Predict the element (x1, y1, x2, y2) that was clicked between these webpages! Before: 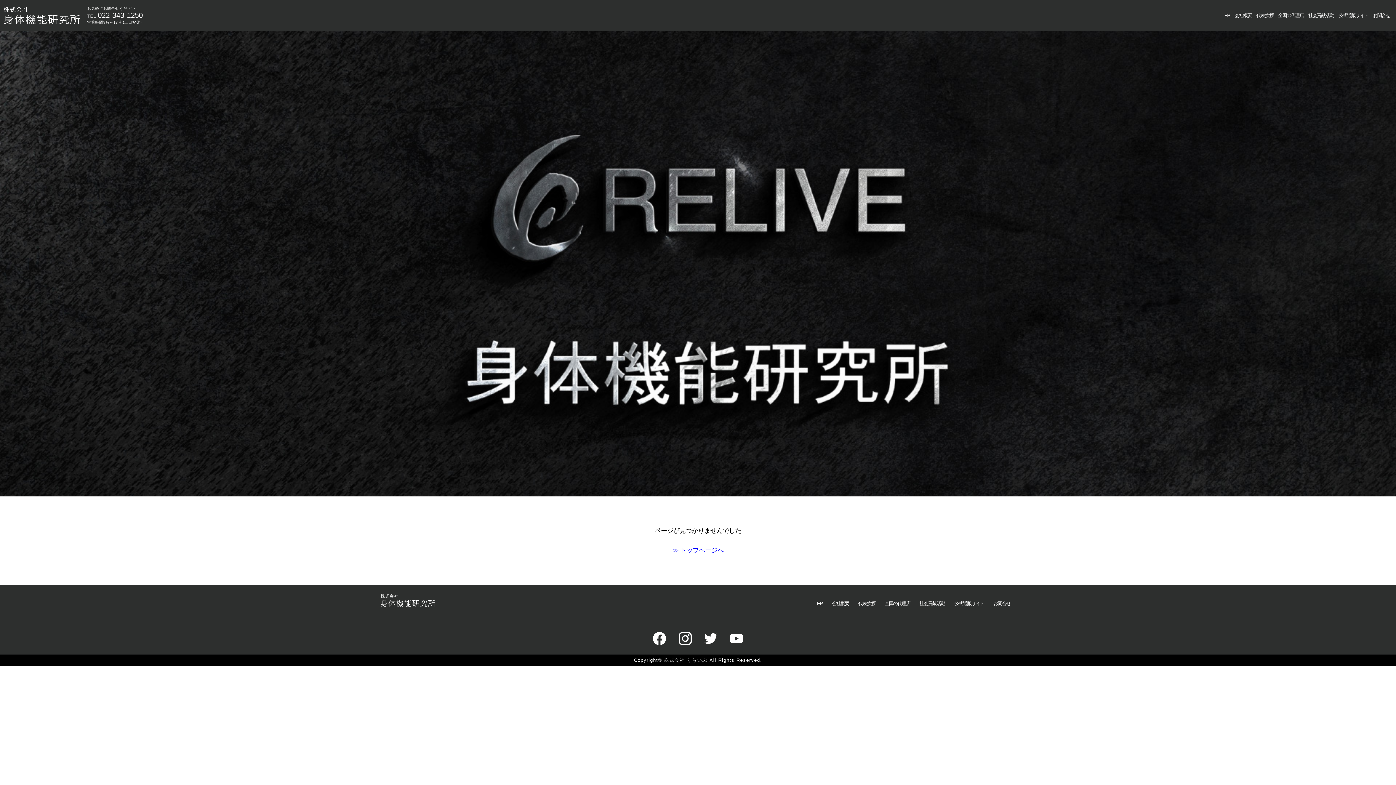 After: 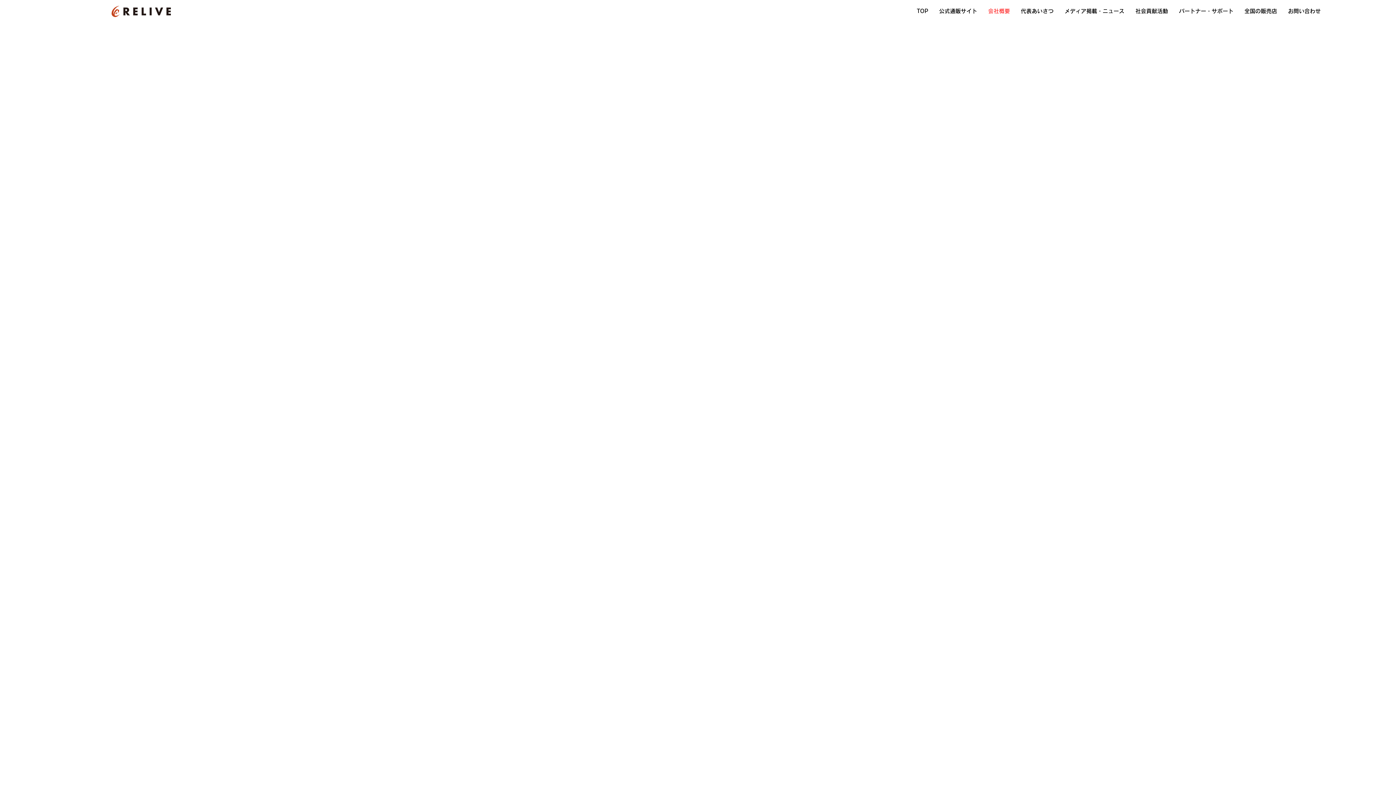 Action: bbox: (832, 599, 849, 607) label: 会社概要